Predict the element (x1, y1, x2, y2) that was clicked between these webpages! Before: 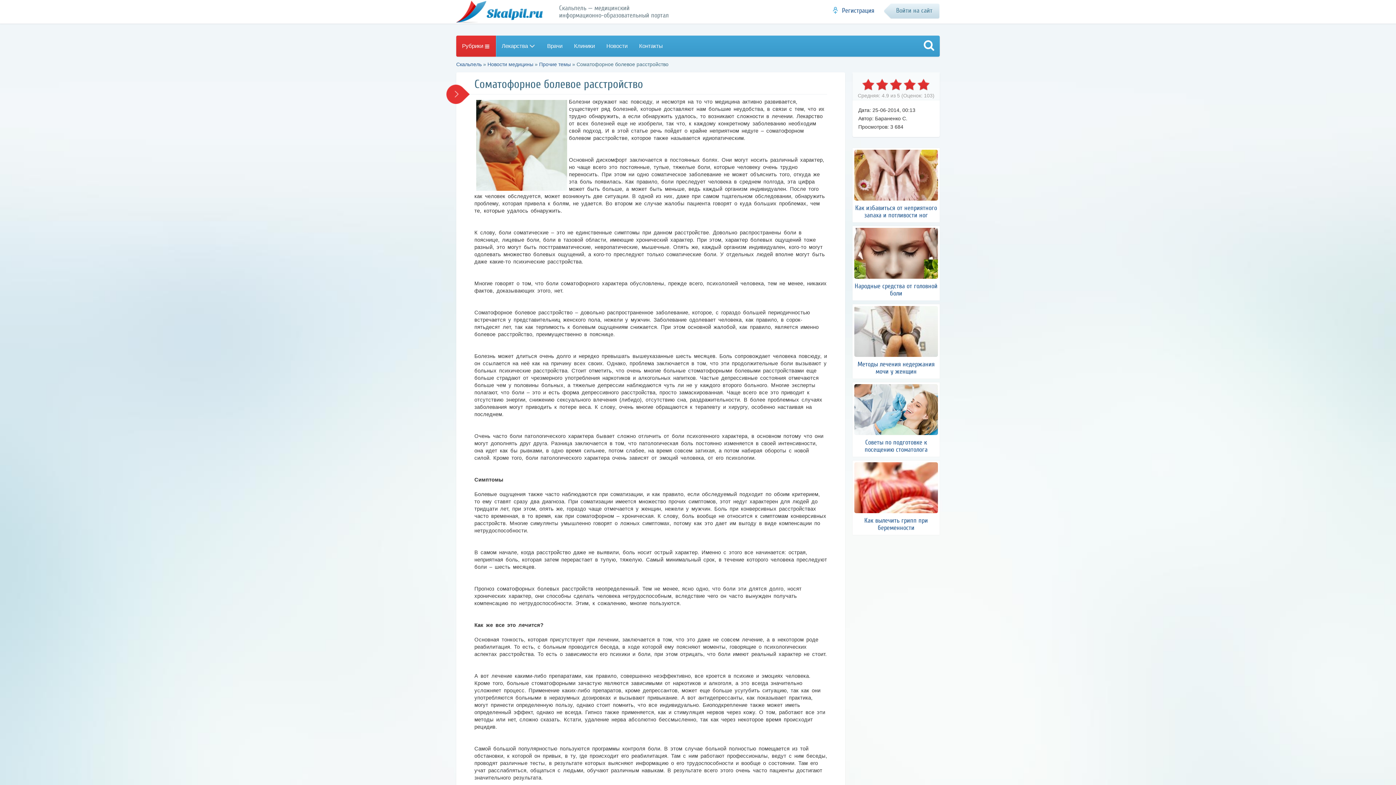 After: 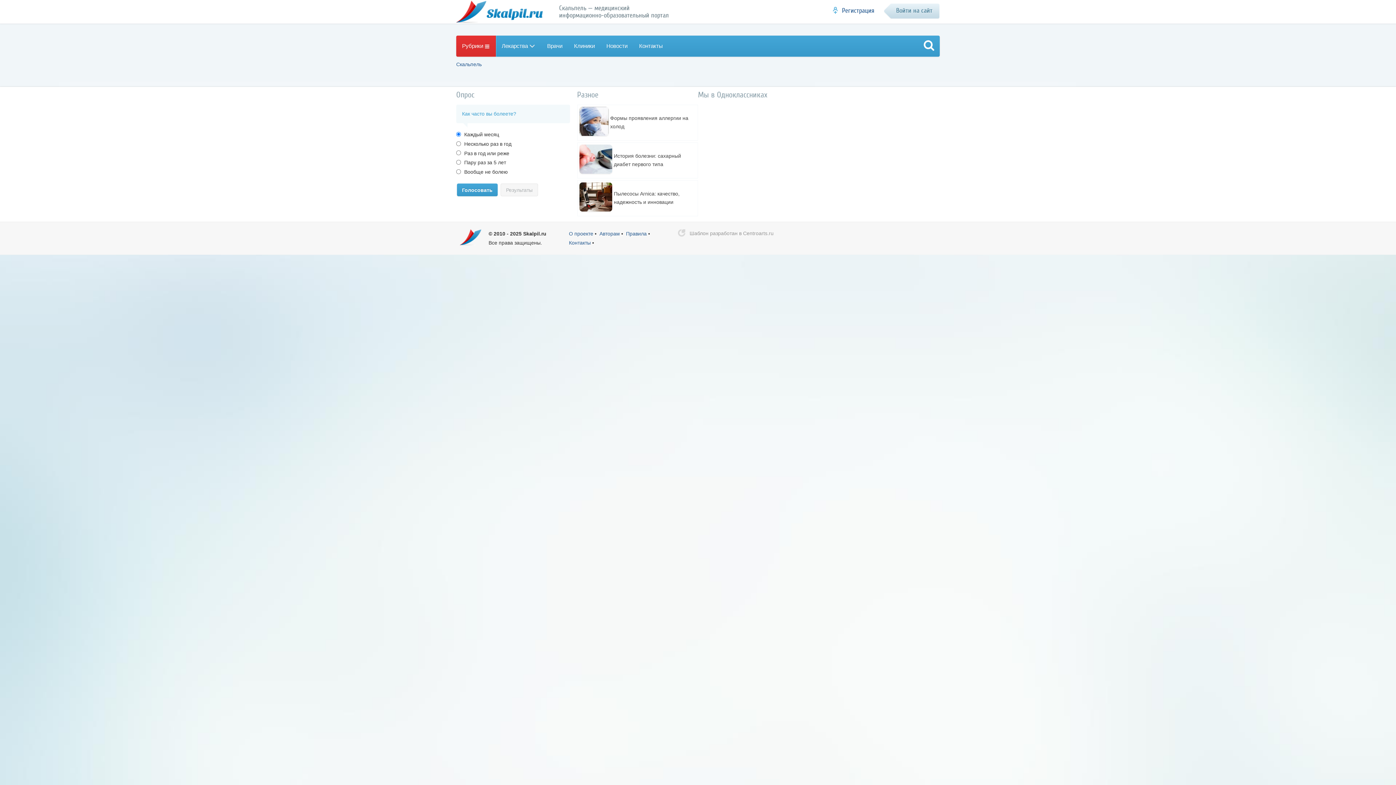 Action: bbox: (833, 6, 874, 14) label: Регистрация